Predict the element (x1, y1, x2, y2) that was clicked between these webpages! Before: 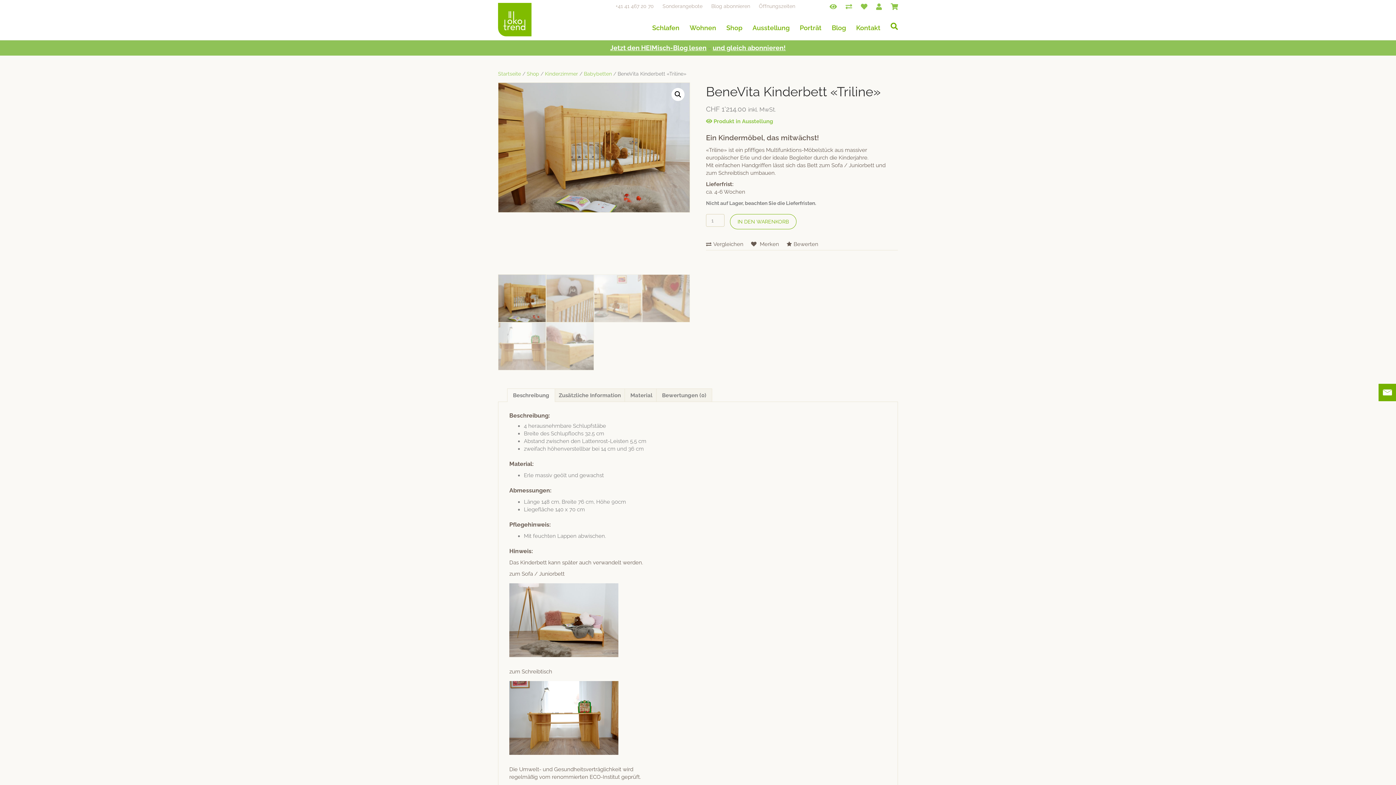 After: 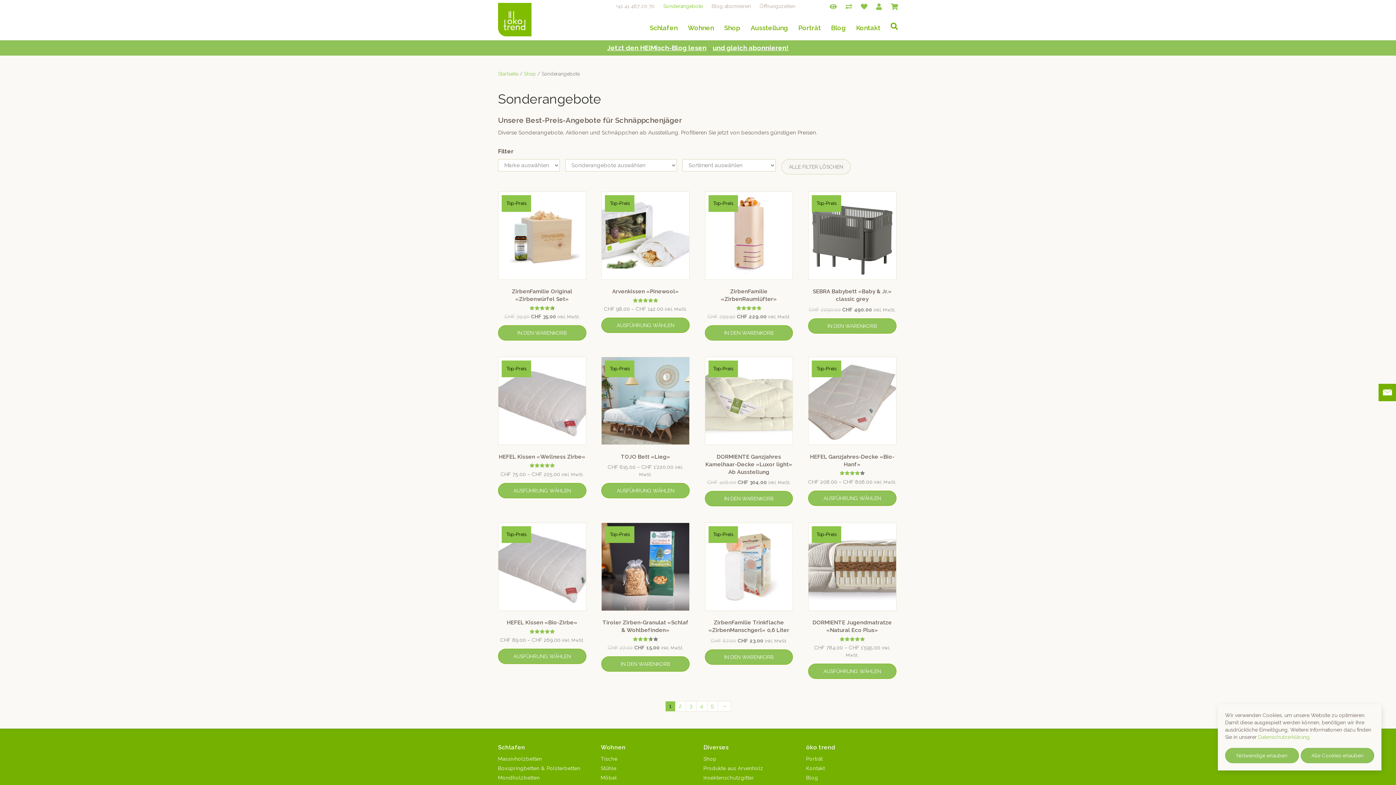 Action: label: Sonderangebote bbox: (659, 1, 706, 10)